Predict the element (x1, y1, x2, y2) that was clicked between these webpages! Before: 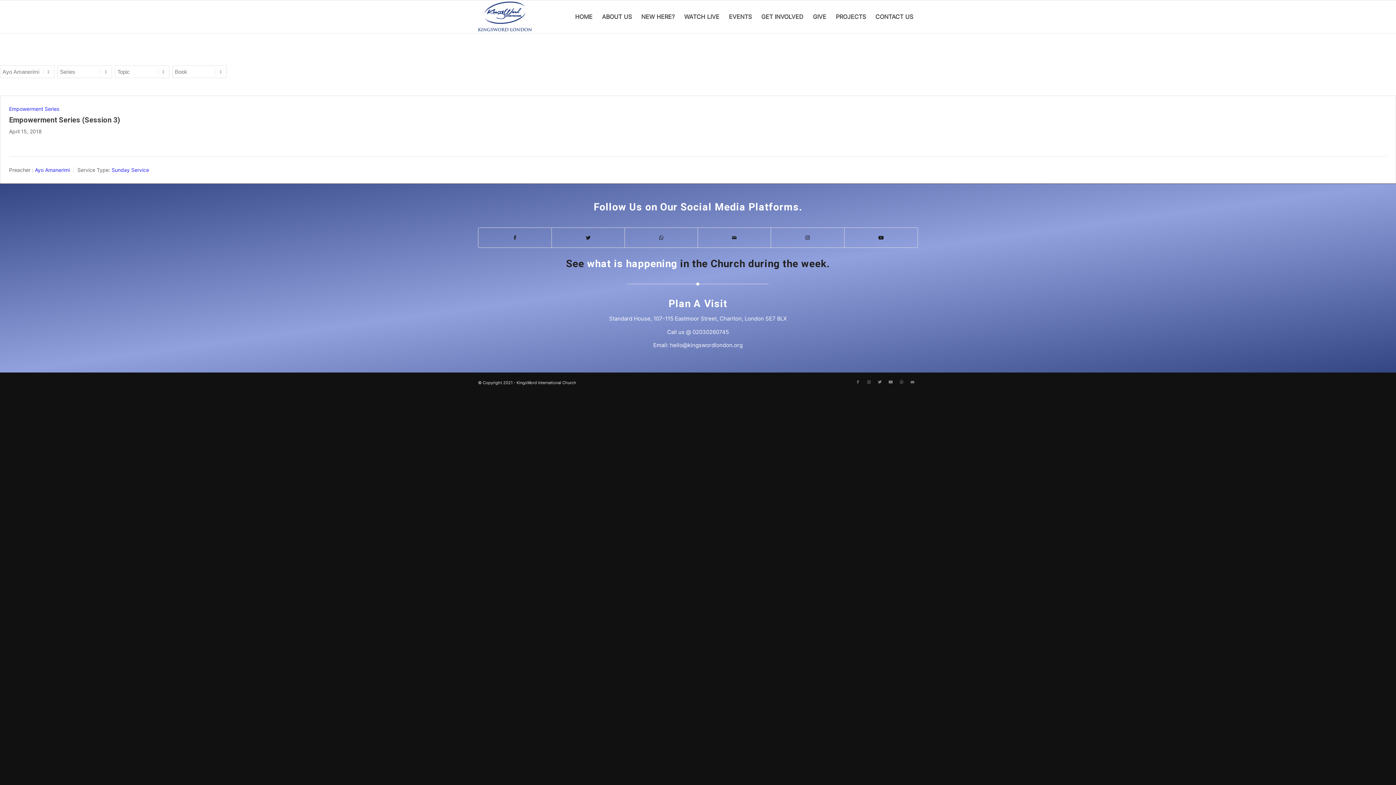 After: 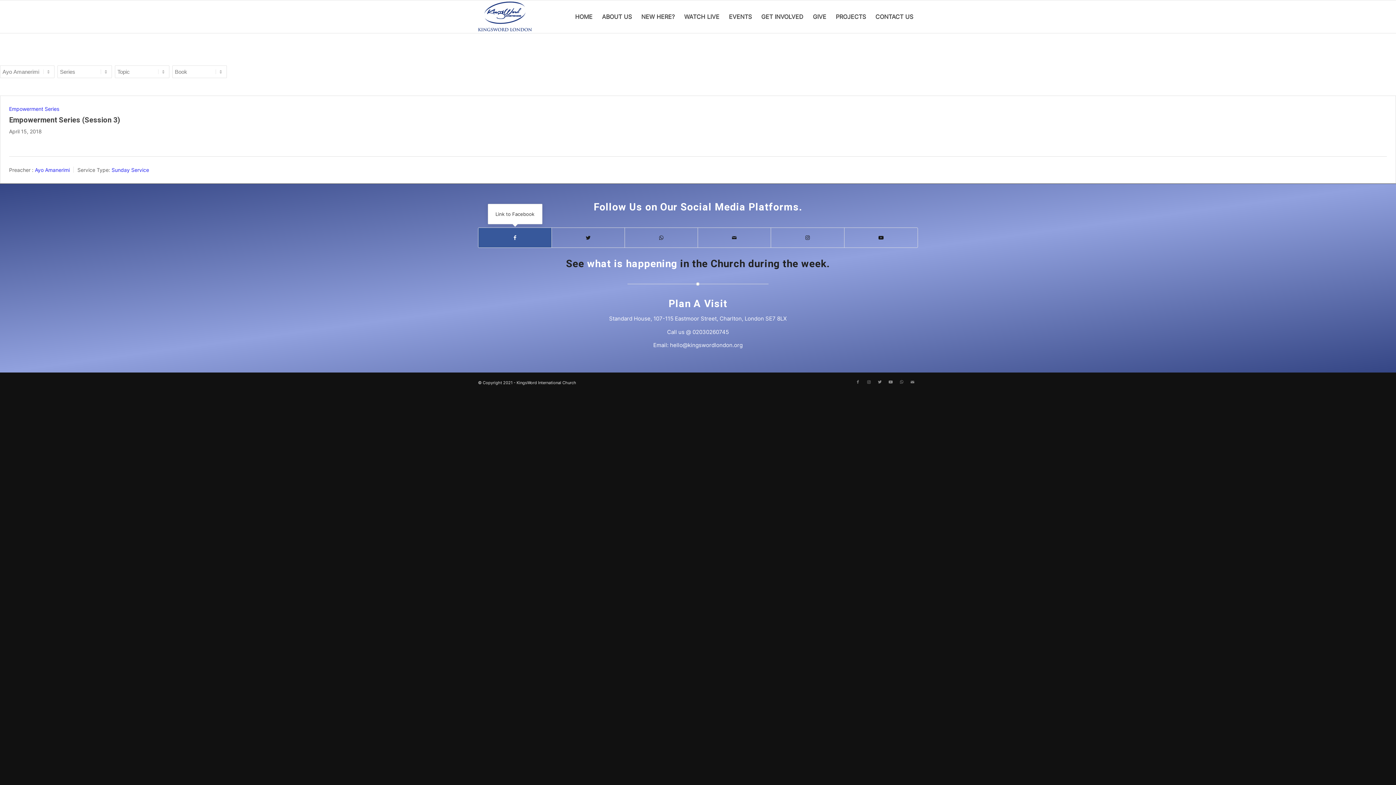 Action: bbox: (478, 228, 551, 247) label: Link to Facebook